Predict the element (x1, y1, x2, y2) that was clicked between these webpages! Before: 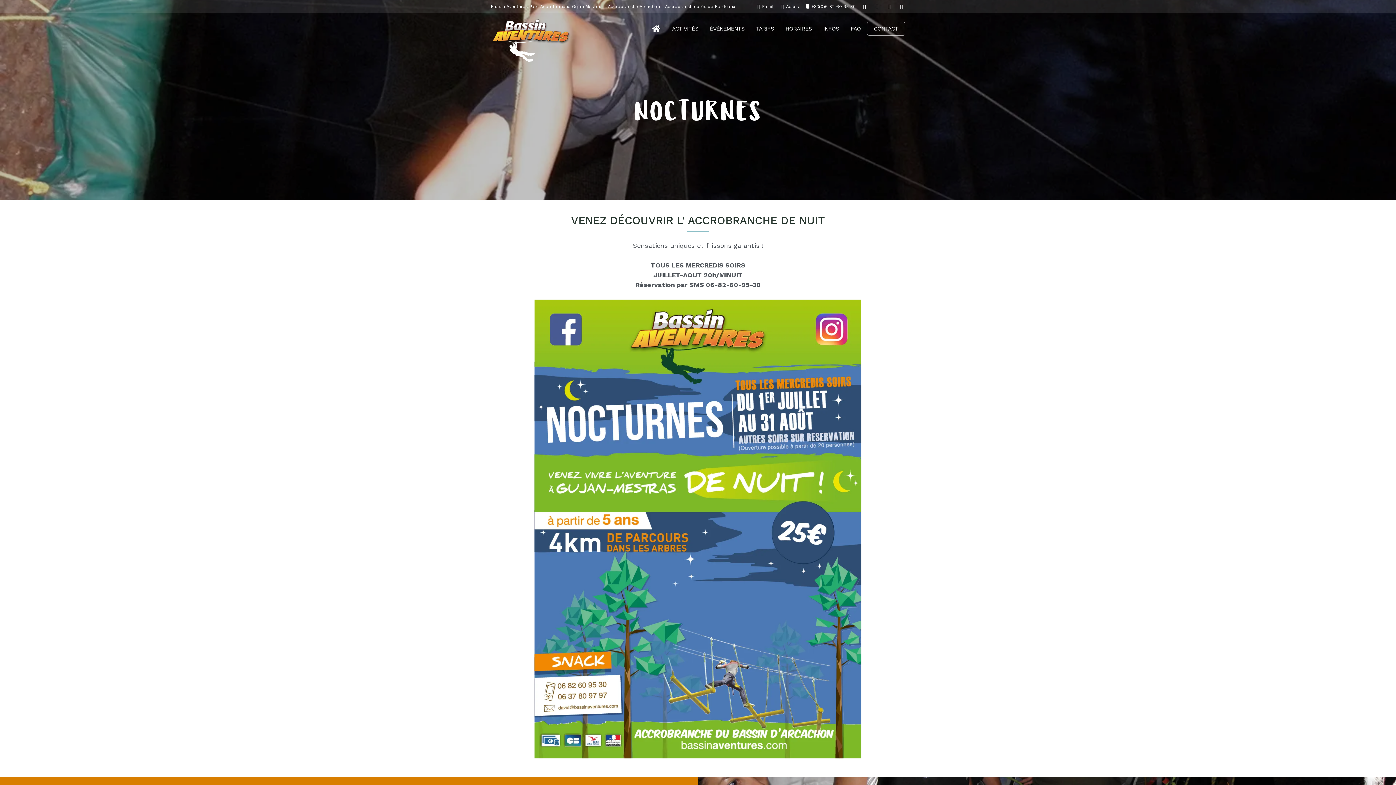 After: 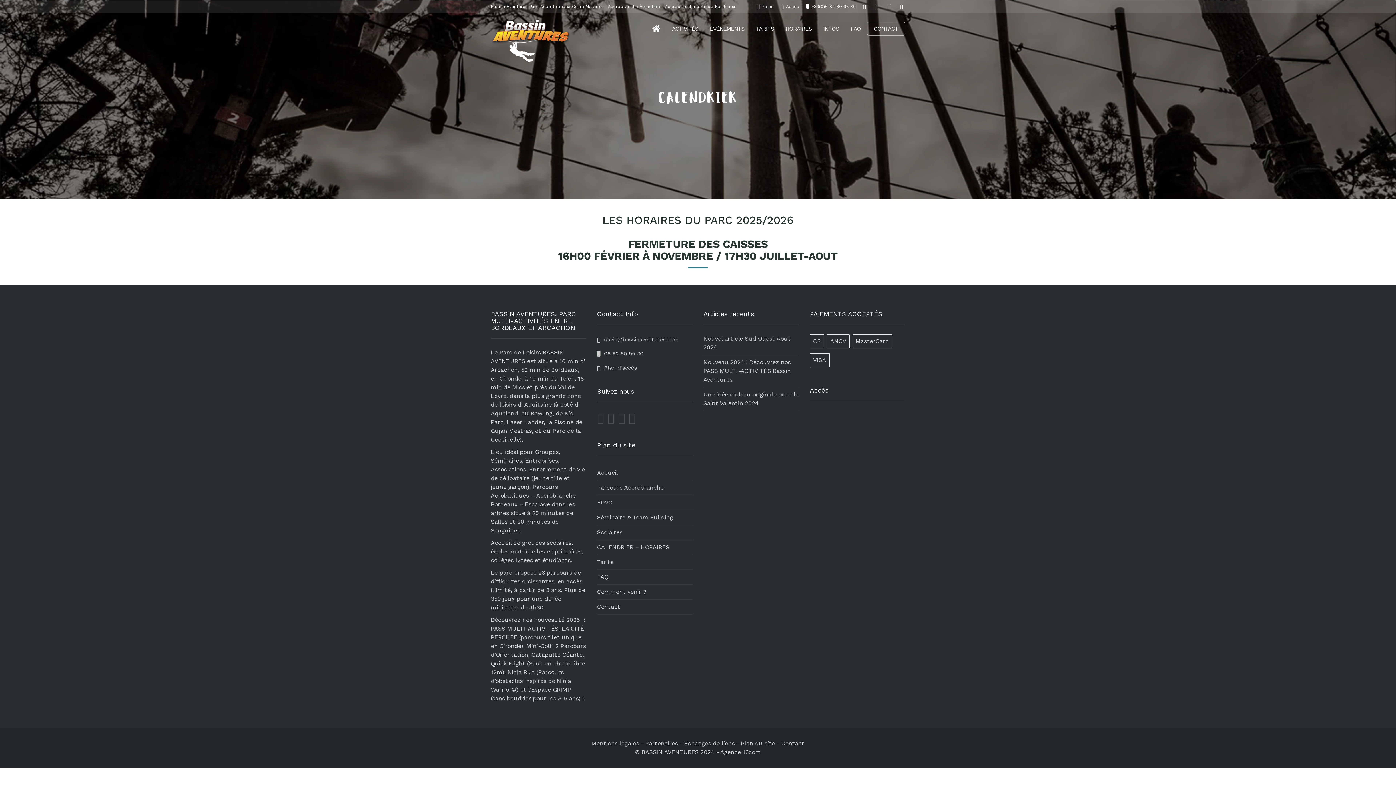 Action: bbox: (785, 19, 812, 37) label: HORAIRES